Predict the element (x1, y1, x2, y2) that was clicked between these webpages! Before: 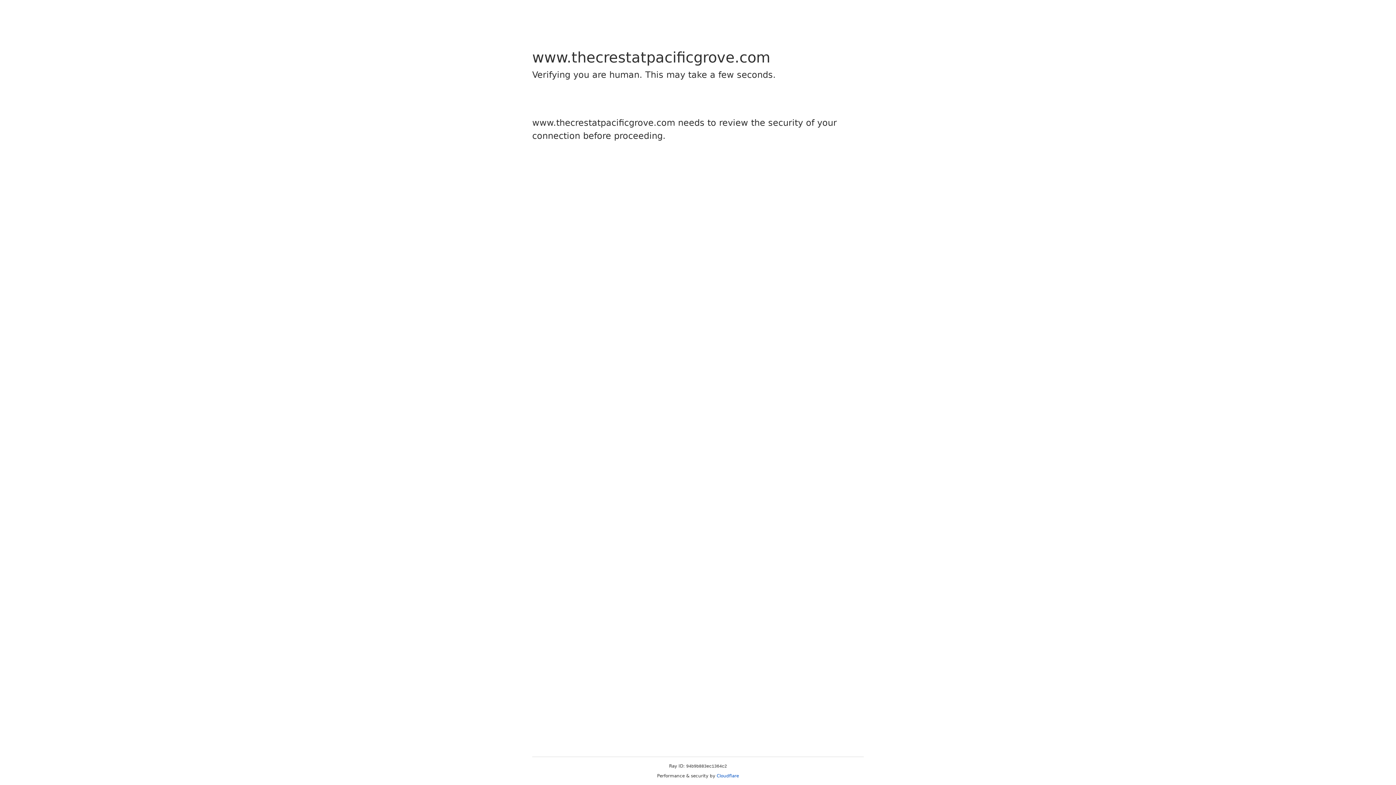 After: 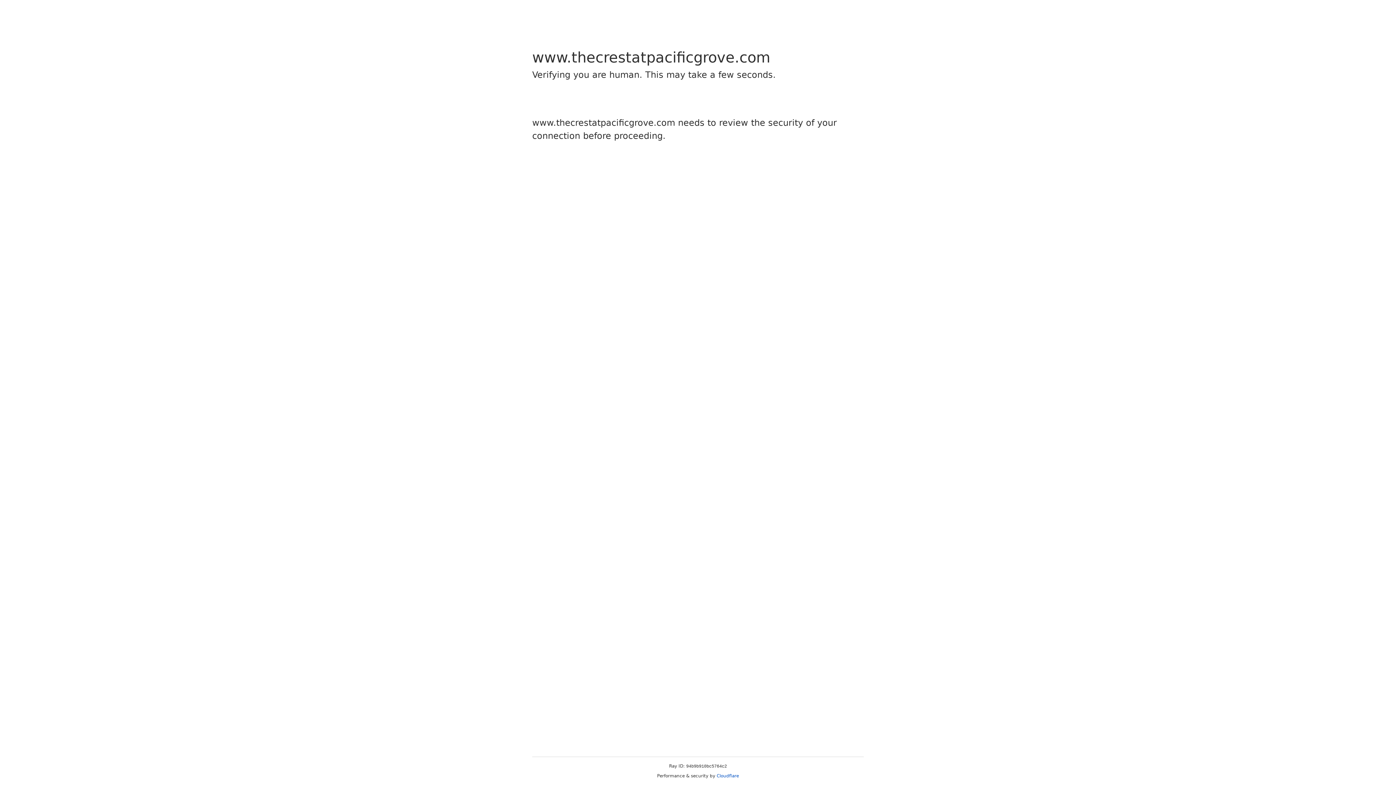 Action: bbox: (716, 773, 739, 778) label: Cloudflare